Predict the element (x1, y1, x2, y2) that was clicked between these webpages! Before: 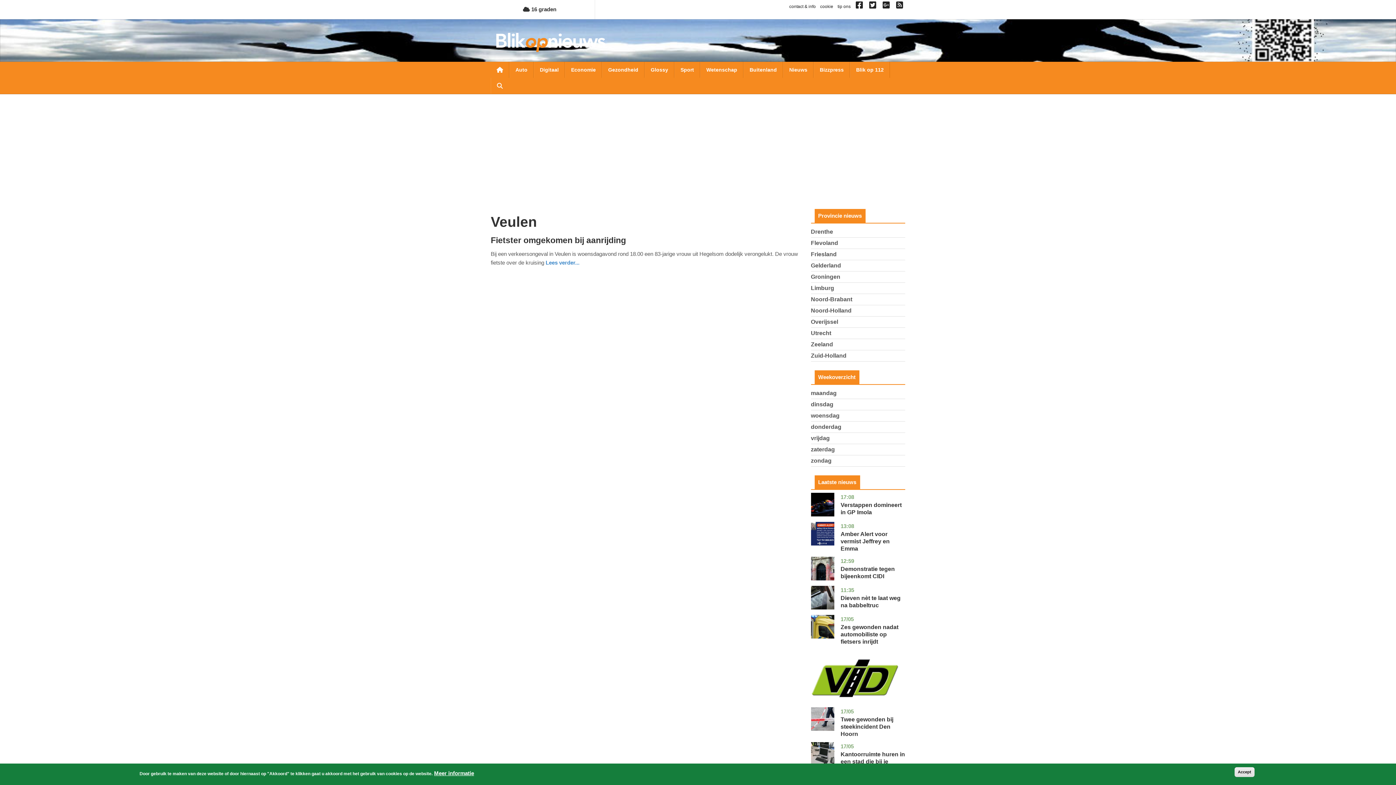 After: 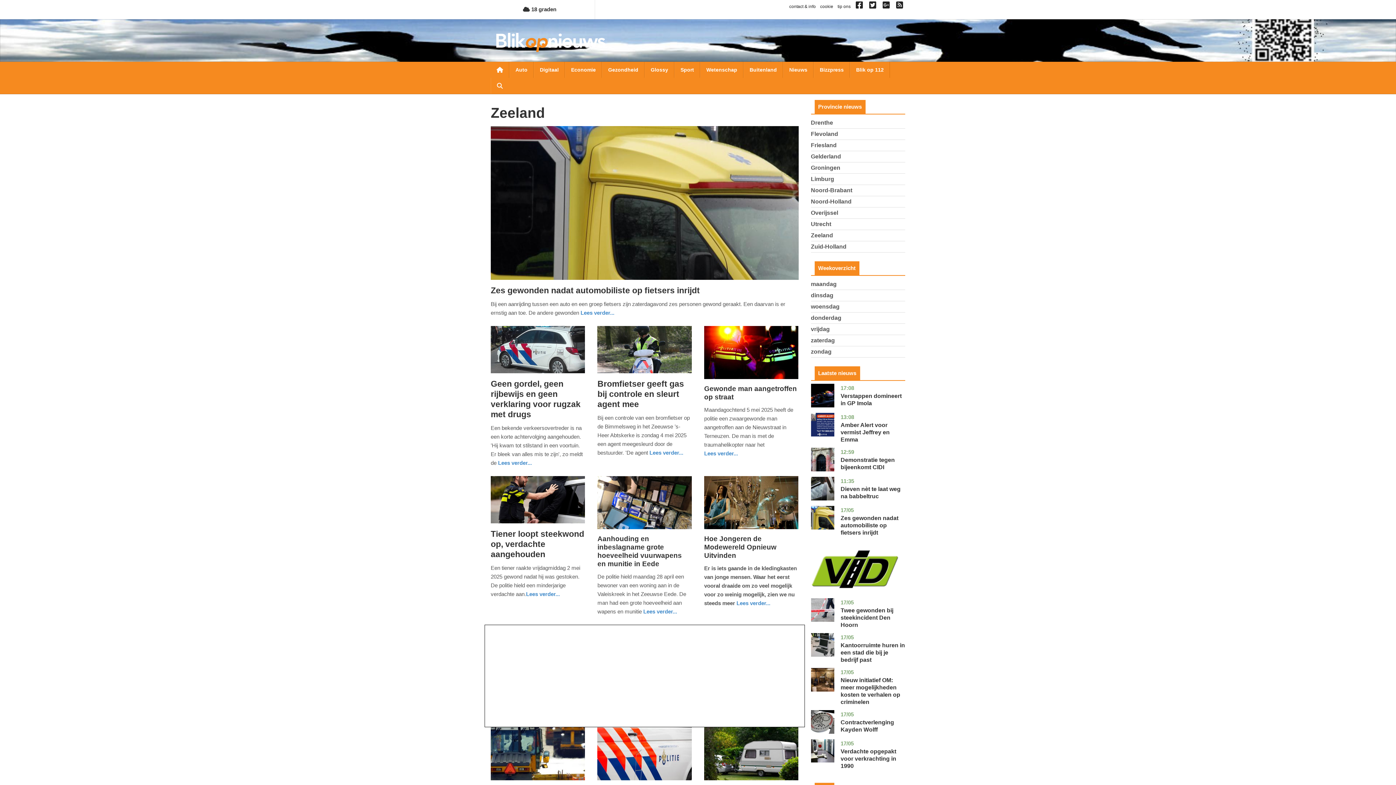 Action: label: Zeeland bbox: (811, 341, 833, 347)